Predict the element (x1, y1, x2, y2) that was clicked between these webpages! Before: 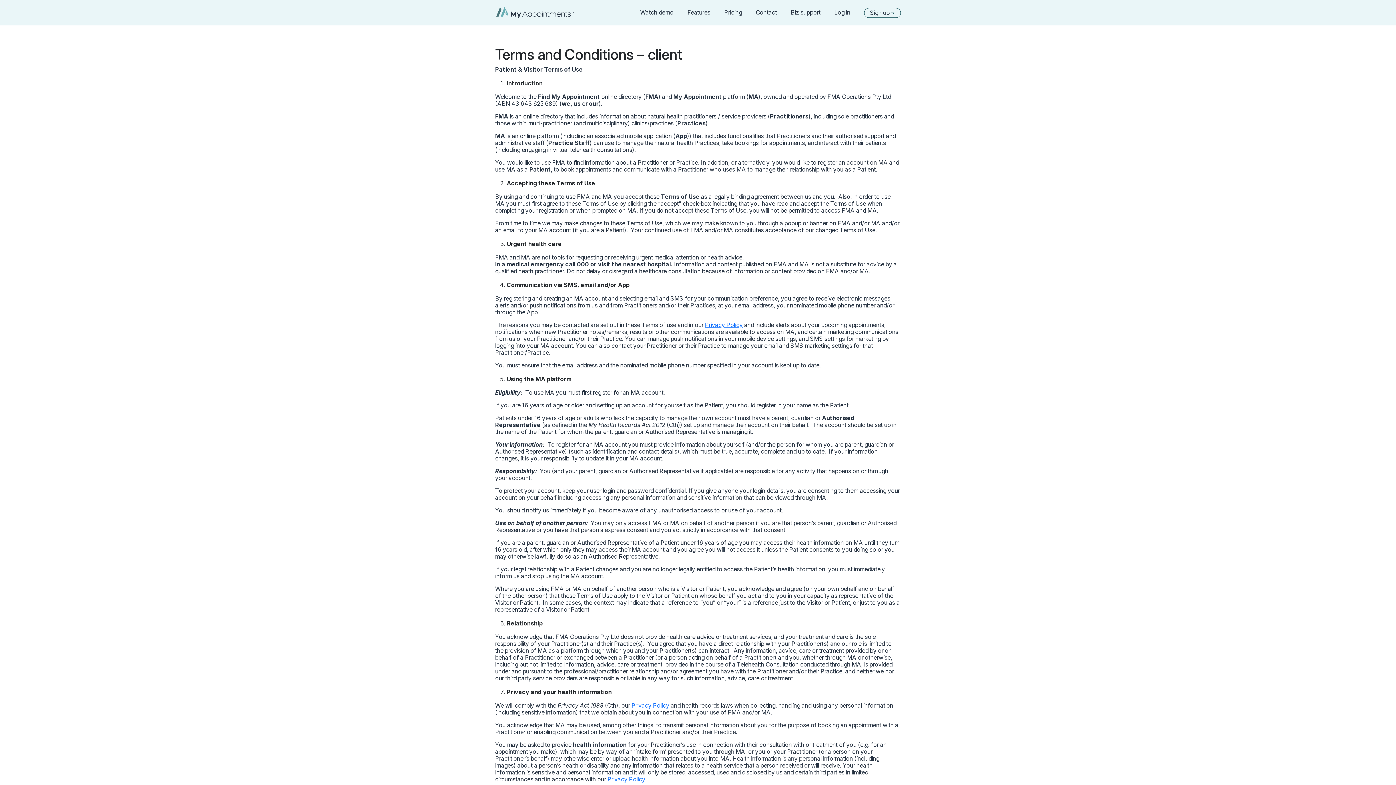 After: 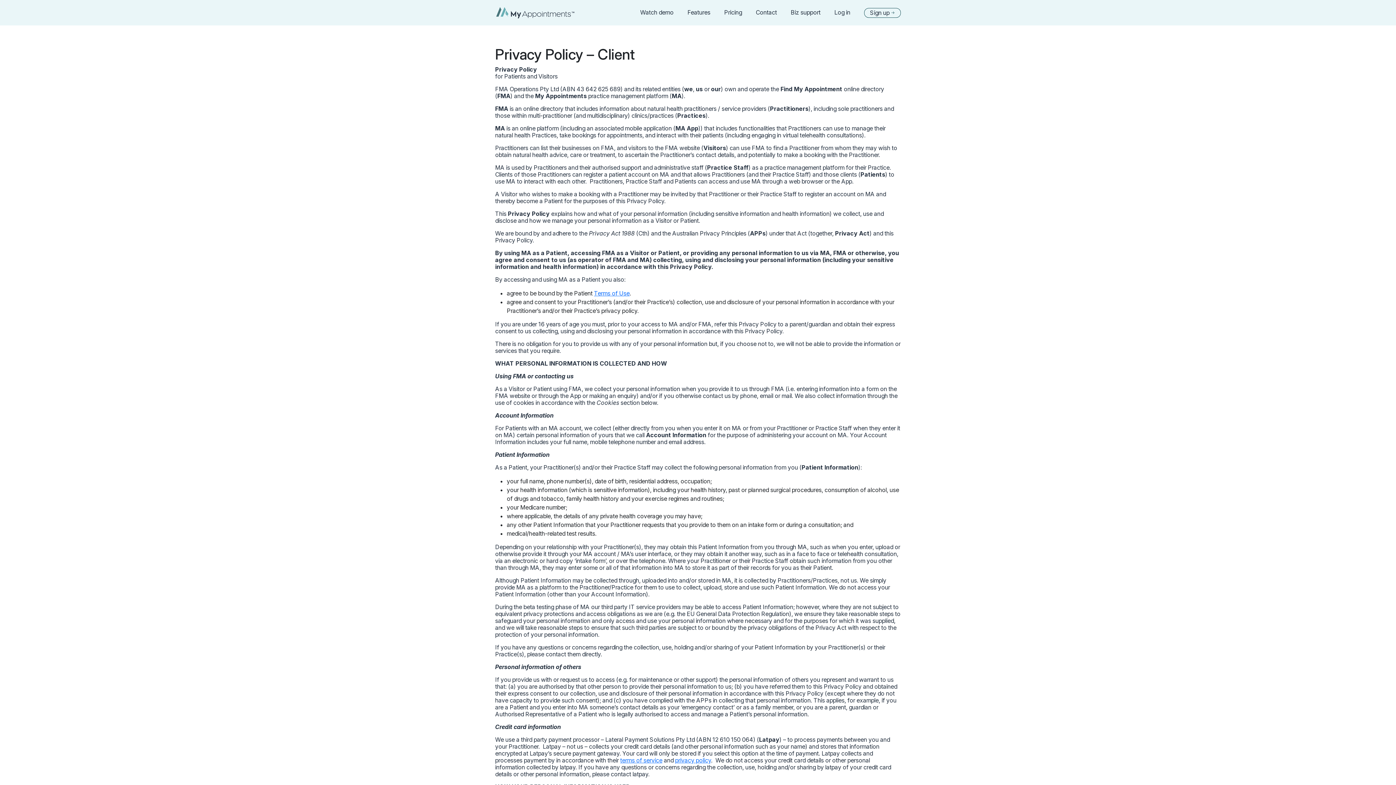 Action: label: Privacy Policy bbox: (607, 776, 645, 783)